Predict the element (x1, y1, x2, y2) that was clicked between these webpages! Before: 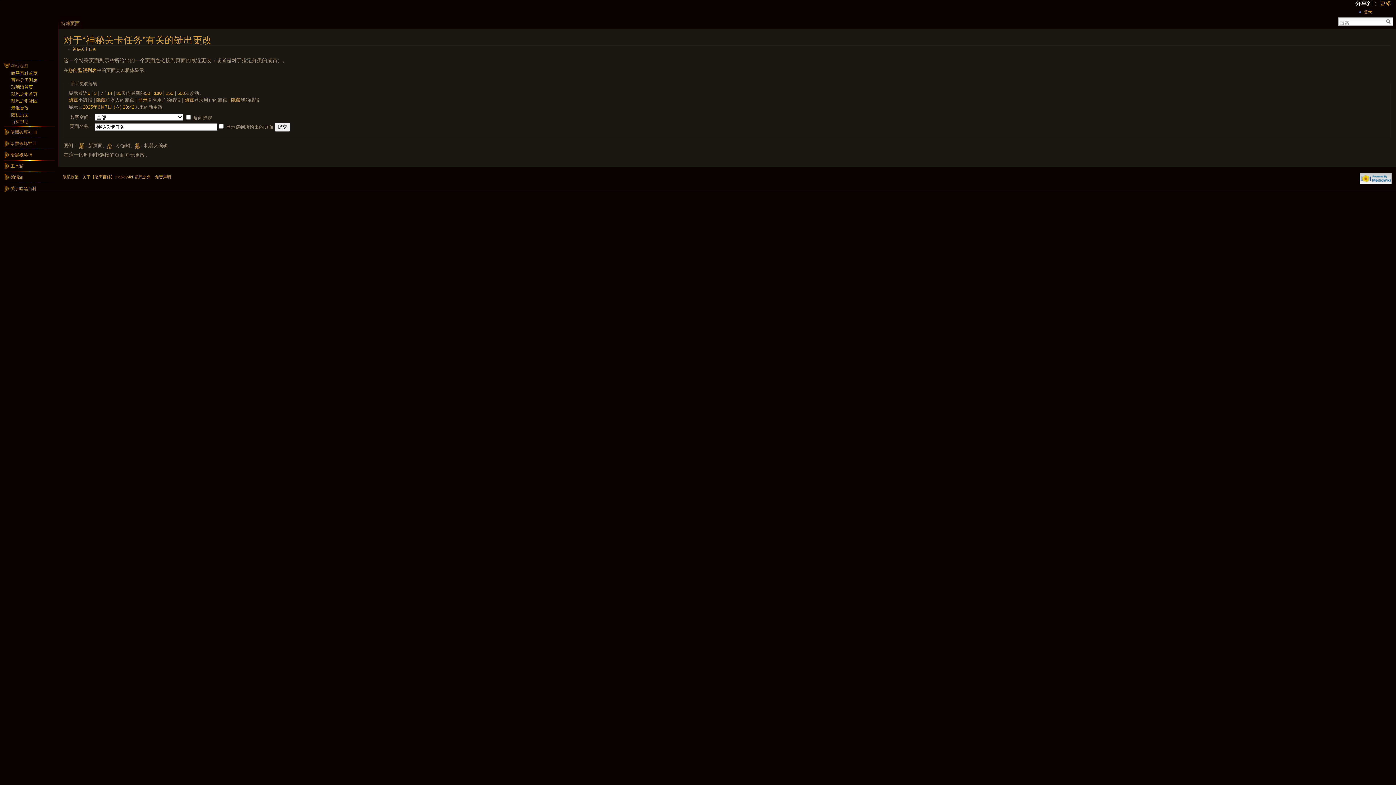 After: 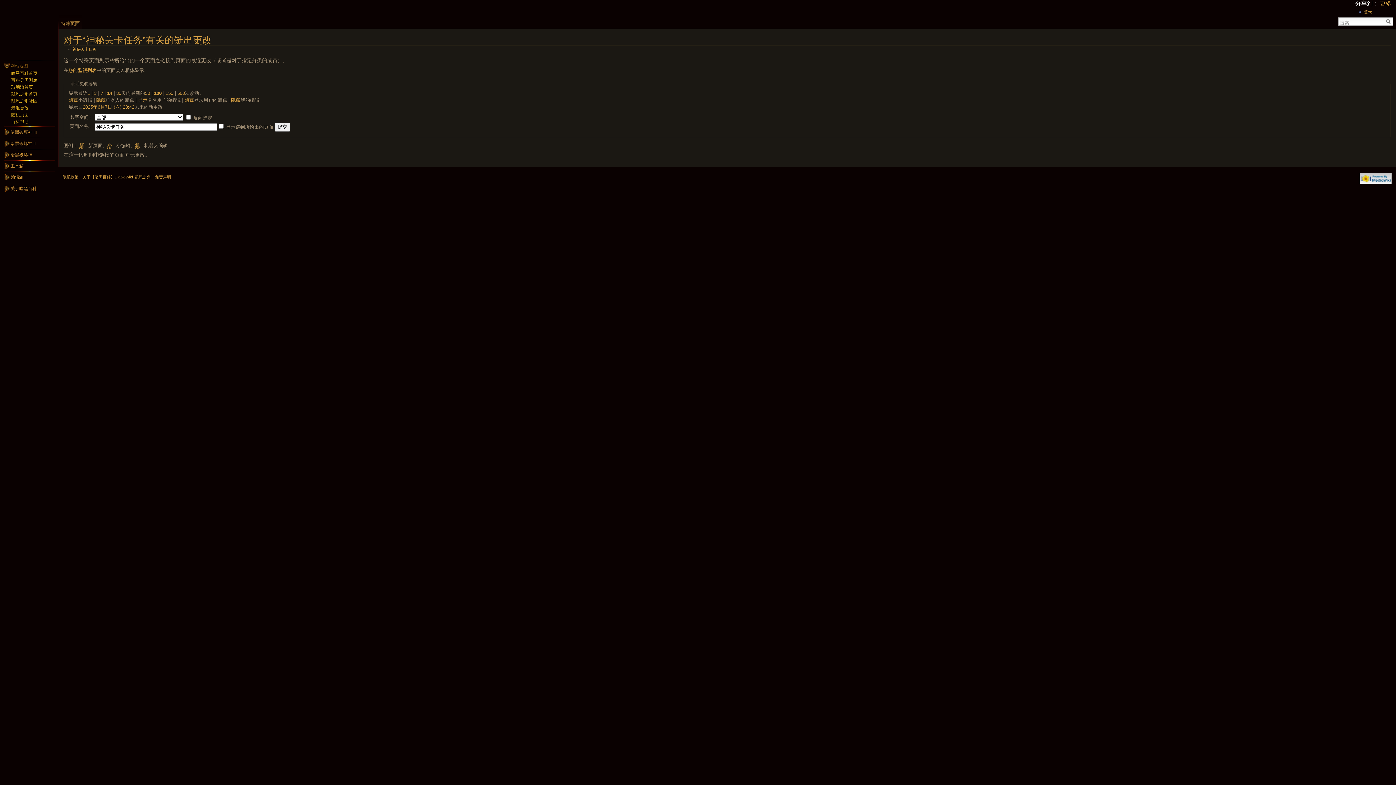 Action: bbox: (107, 90, 112, 95) label: 14